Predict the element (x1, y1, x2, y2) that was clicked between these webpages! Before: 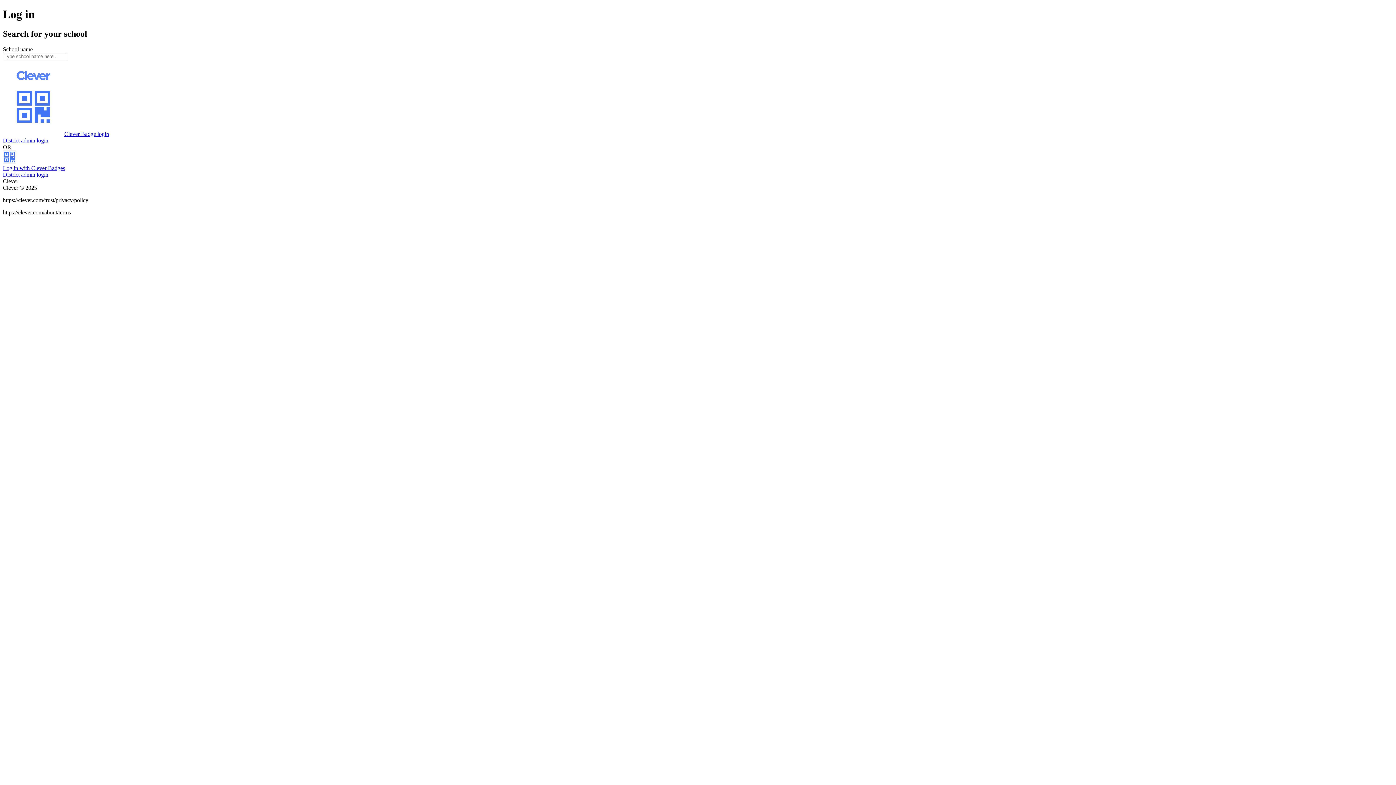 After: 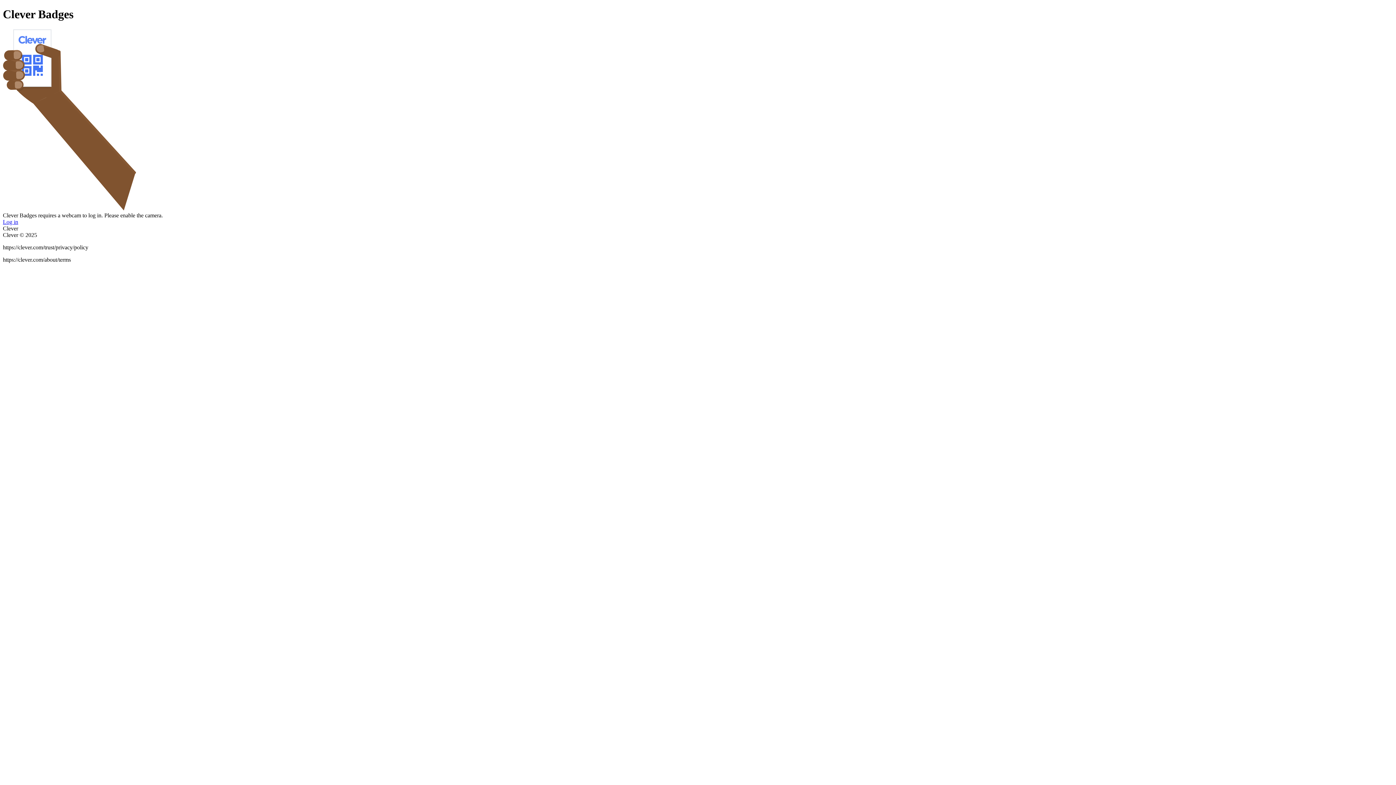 Action: bbox: (64, 130, 109, 137) label: Clever Badge login